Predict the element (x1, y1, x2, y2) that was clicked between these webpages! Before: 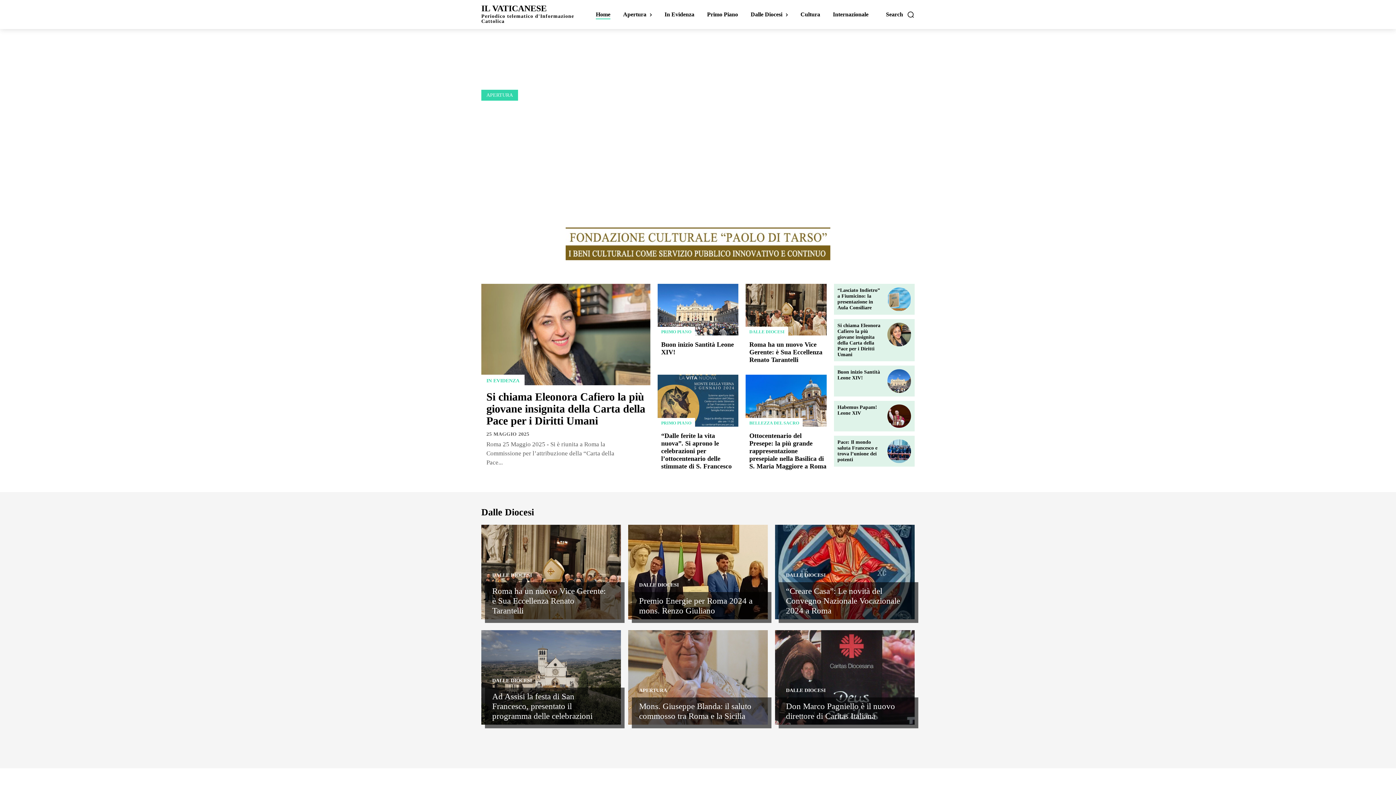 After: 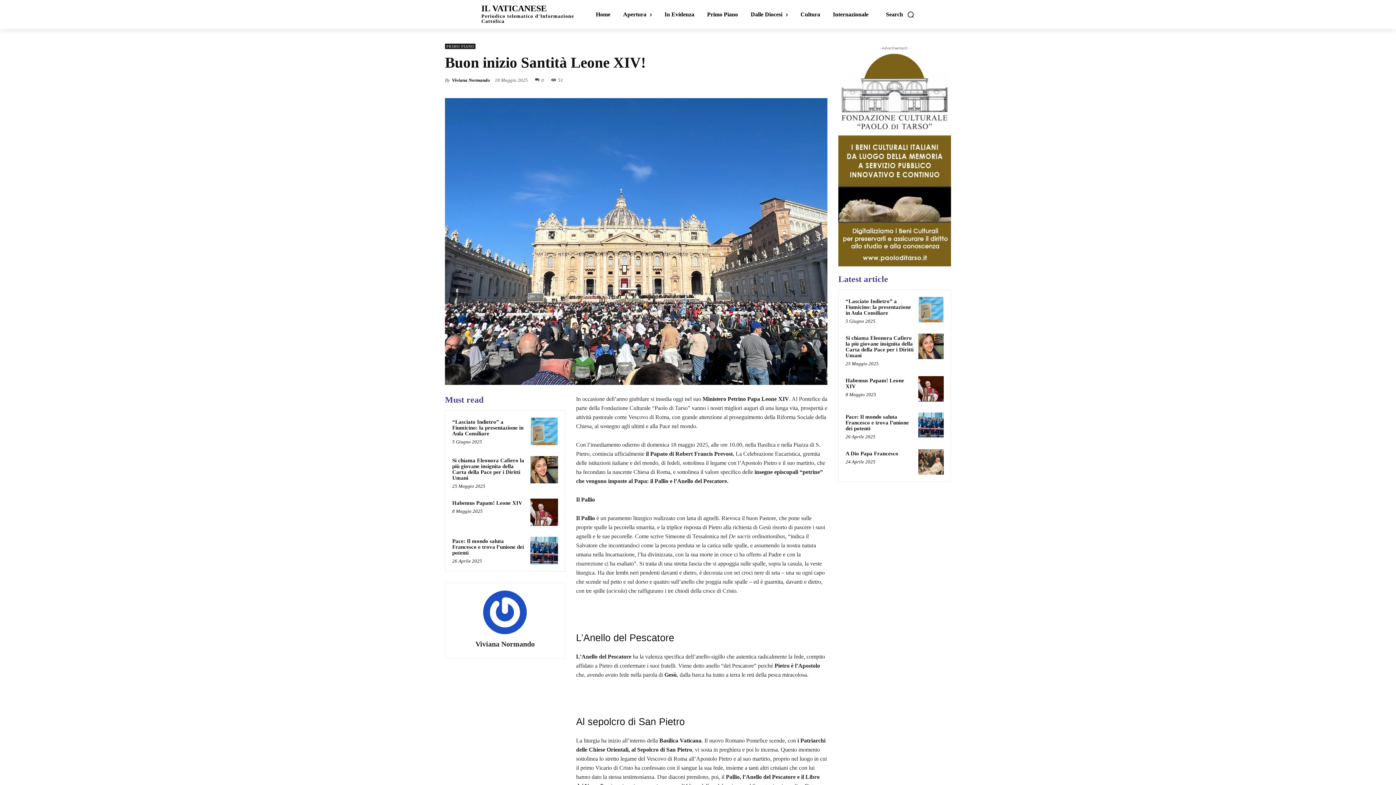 Action: bbox: (657, 284, 738, 335)